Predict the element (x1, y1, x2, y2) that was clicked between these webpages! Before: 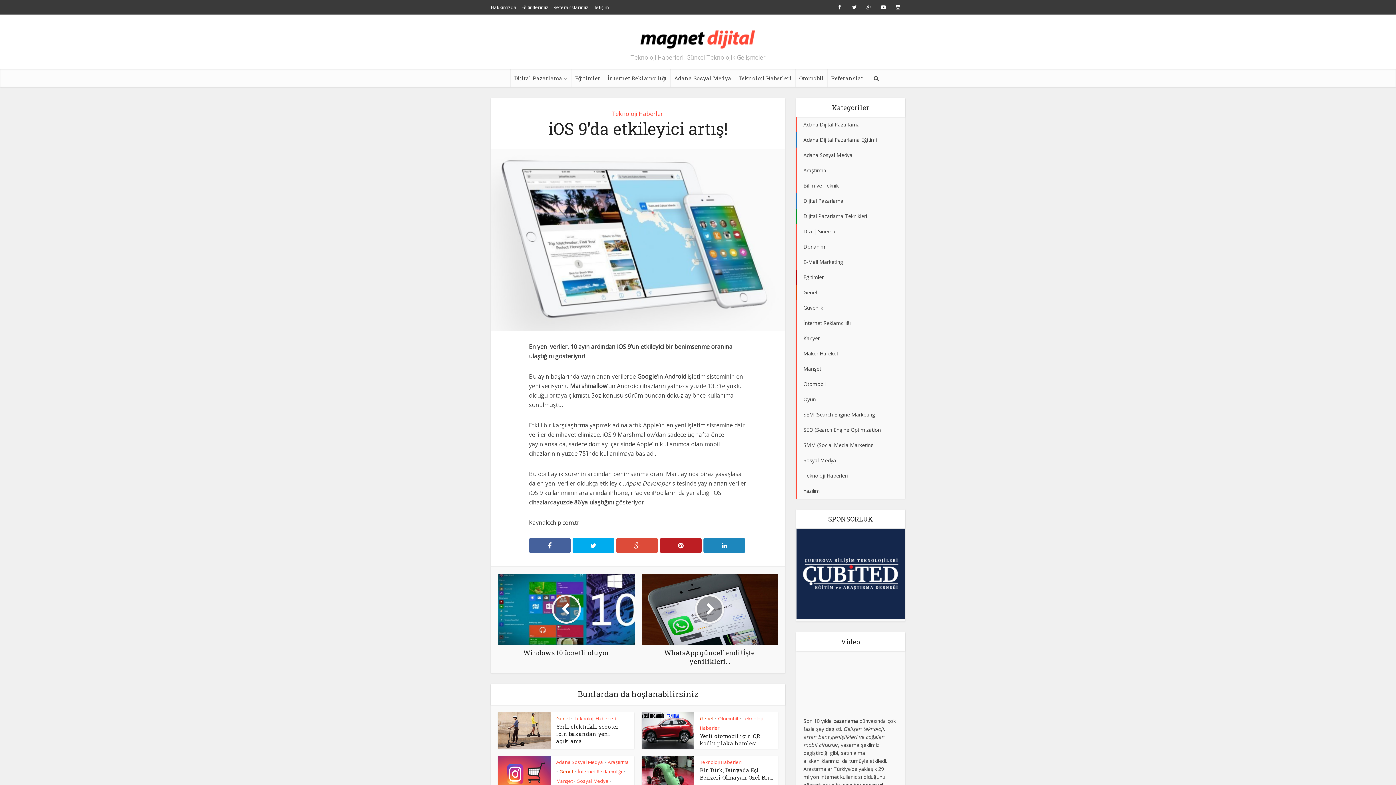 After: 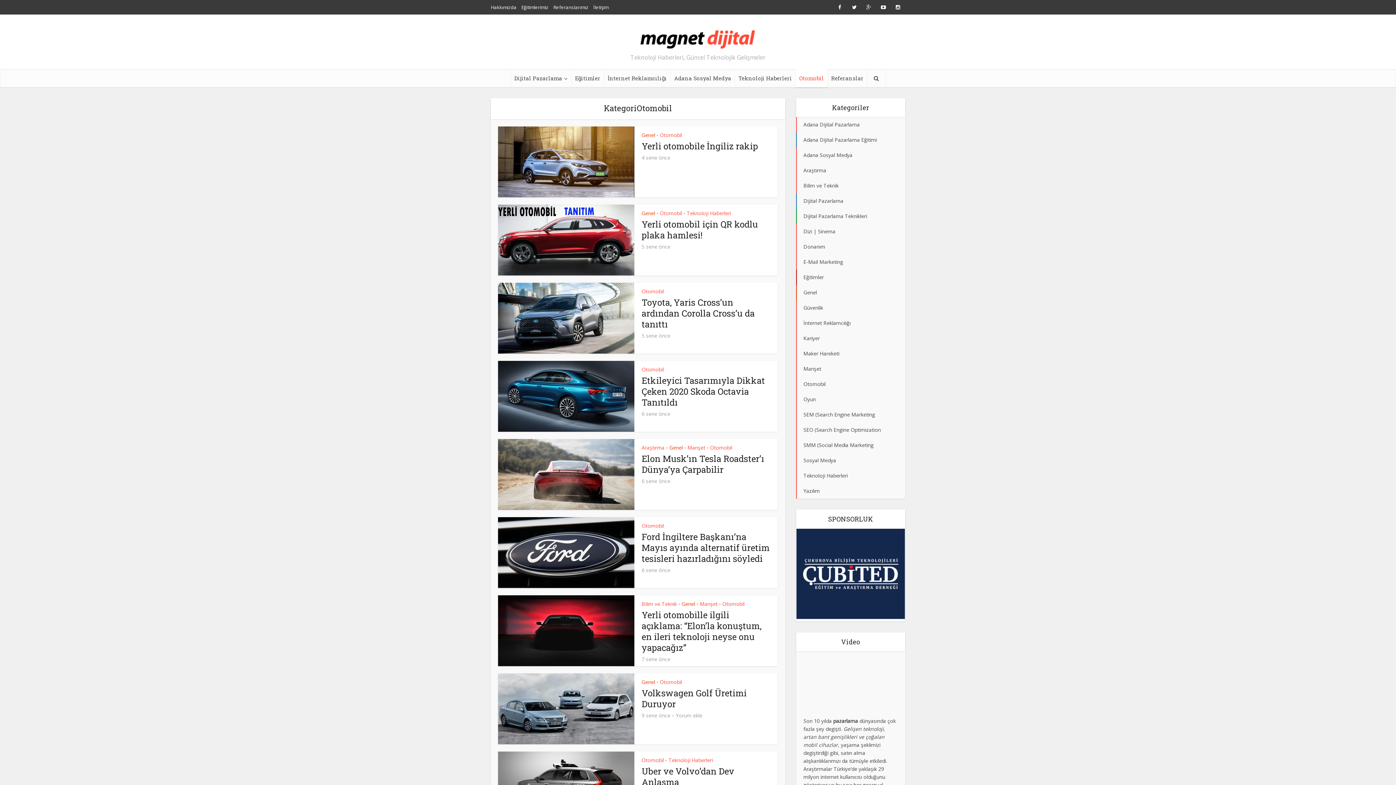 Action: bbox: (796, 376, 905, 392) label: Otomobil